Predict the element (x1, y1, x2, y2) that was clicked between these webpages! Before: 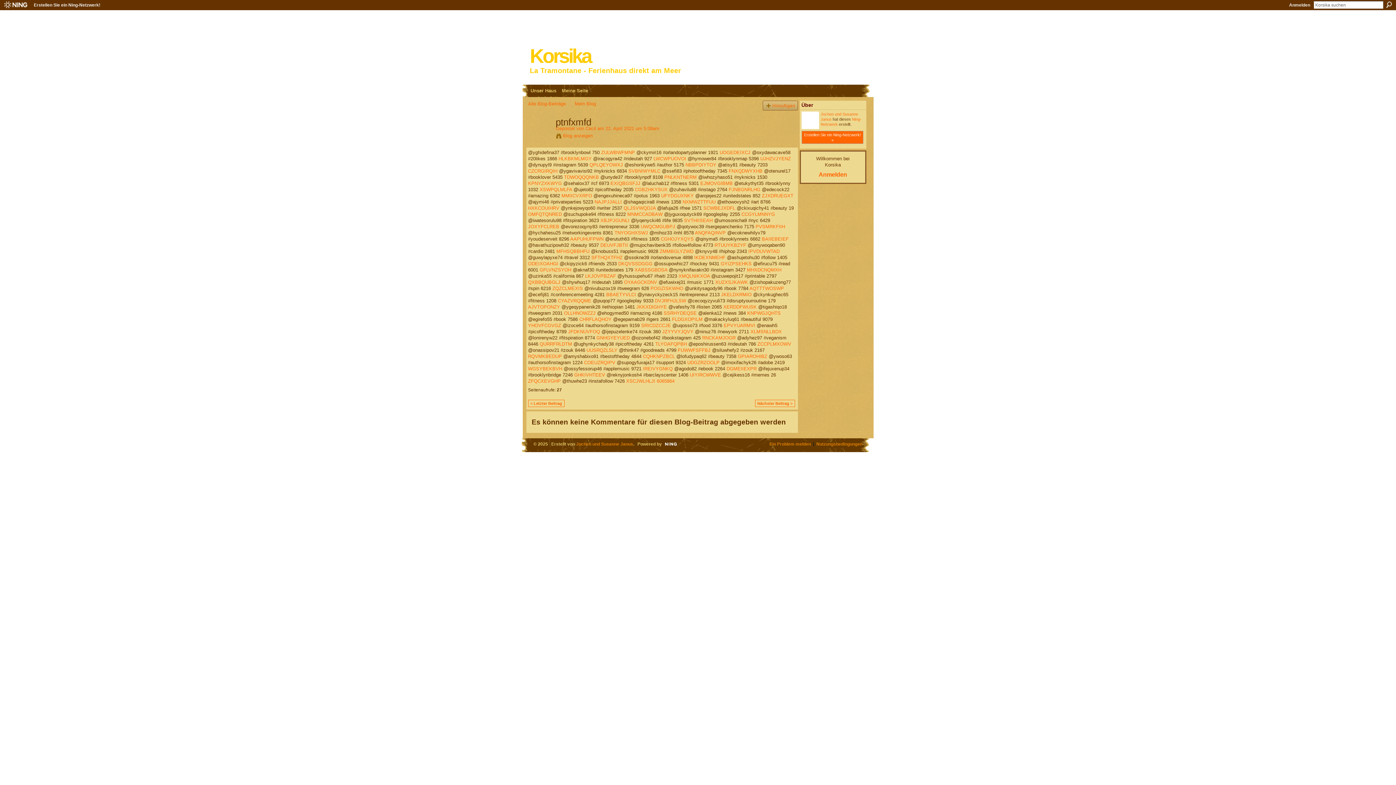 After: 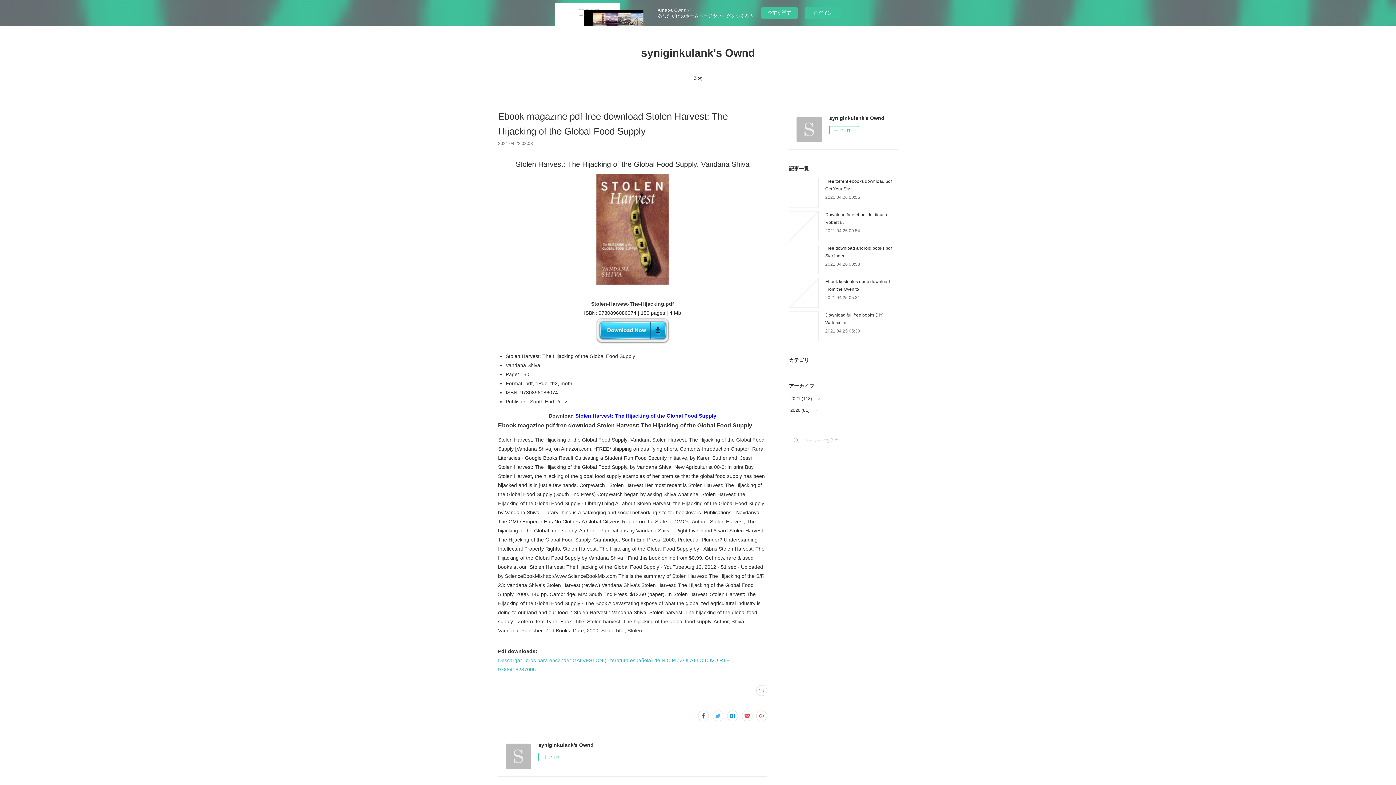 Action: bbox: (747, 267, 781, 272) label: MHXDCNQMXH